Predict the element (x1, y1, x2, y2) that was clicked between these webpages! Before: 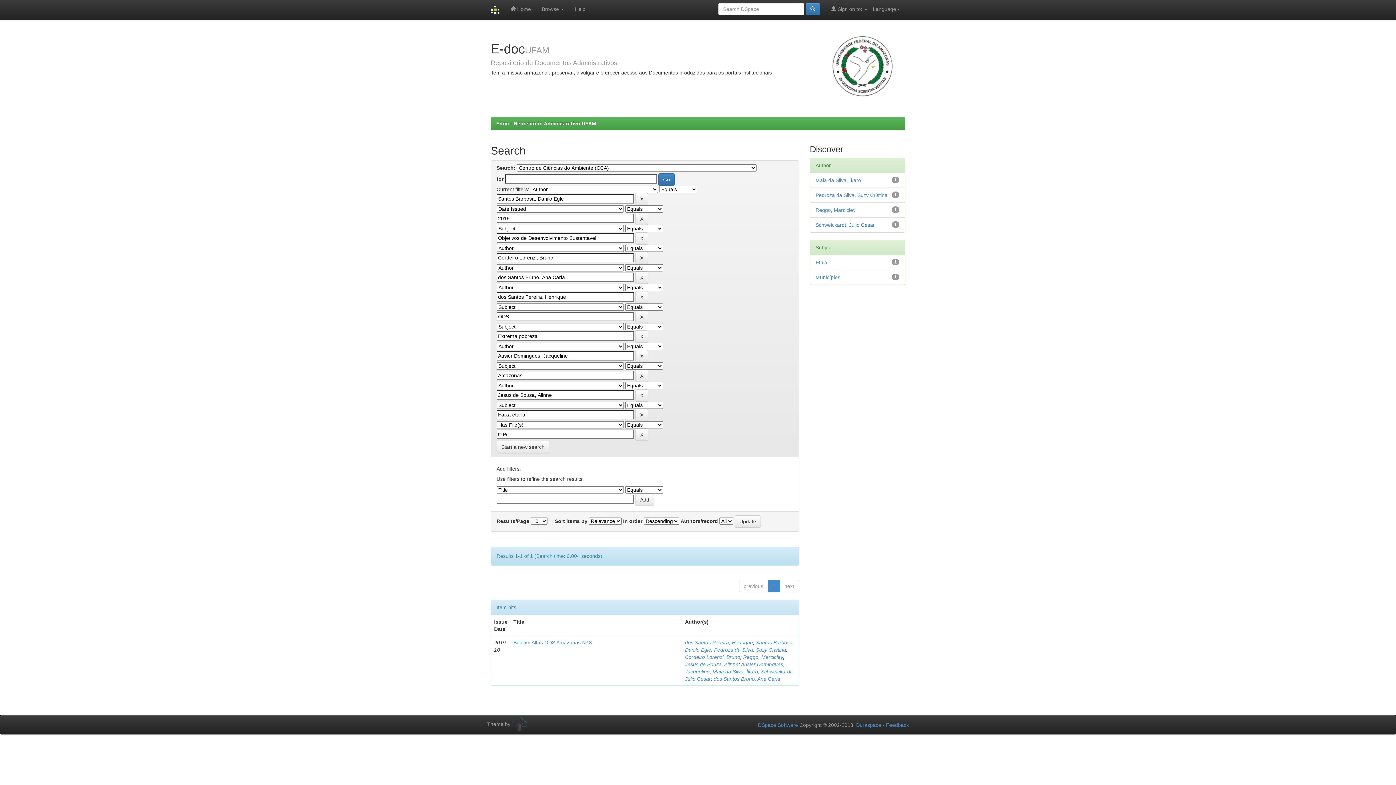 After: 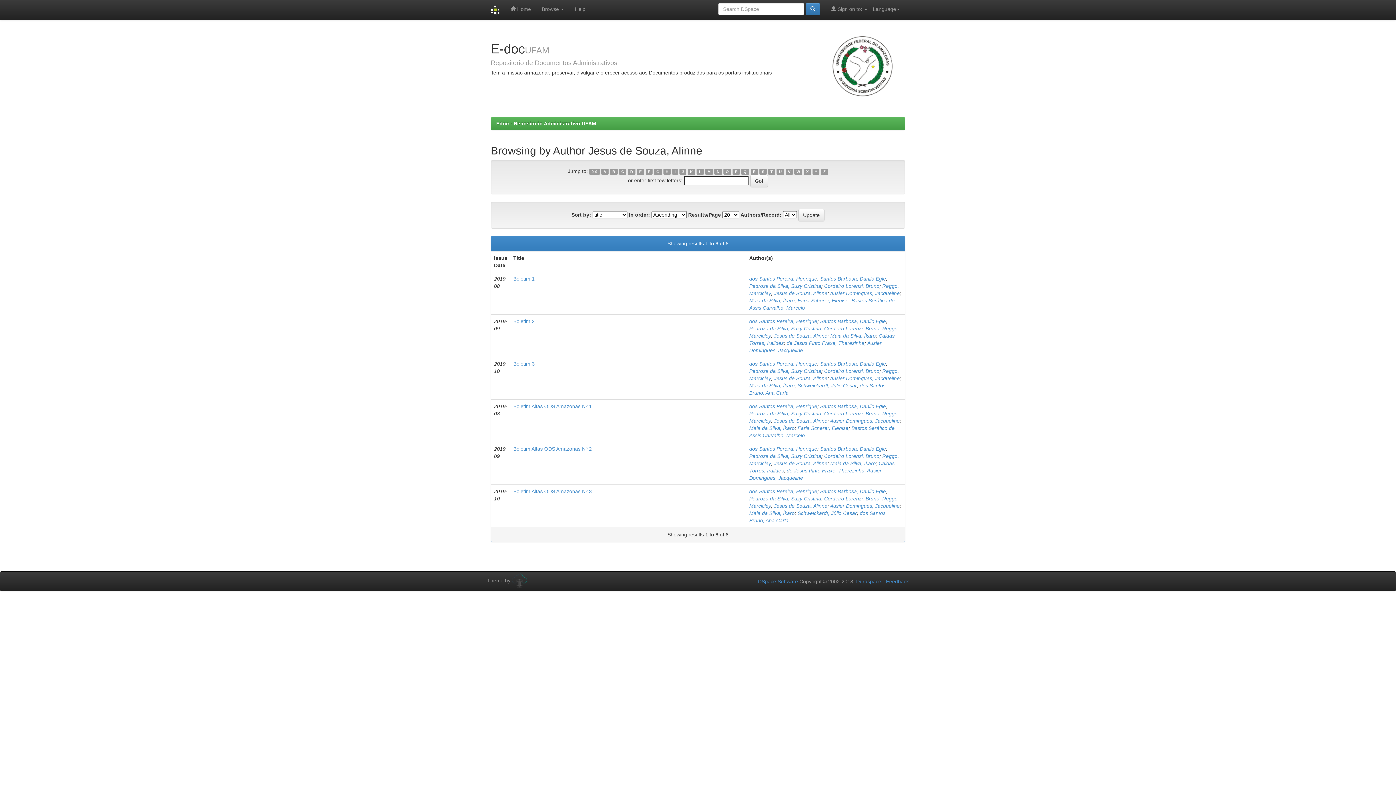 Action: bbox: (685, 661, 738, 667) label: Jesus de Souza, Alinne